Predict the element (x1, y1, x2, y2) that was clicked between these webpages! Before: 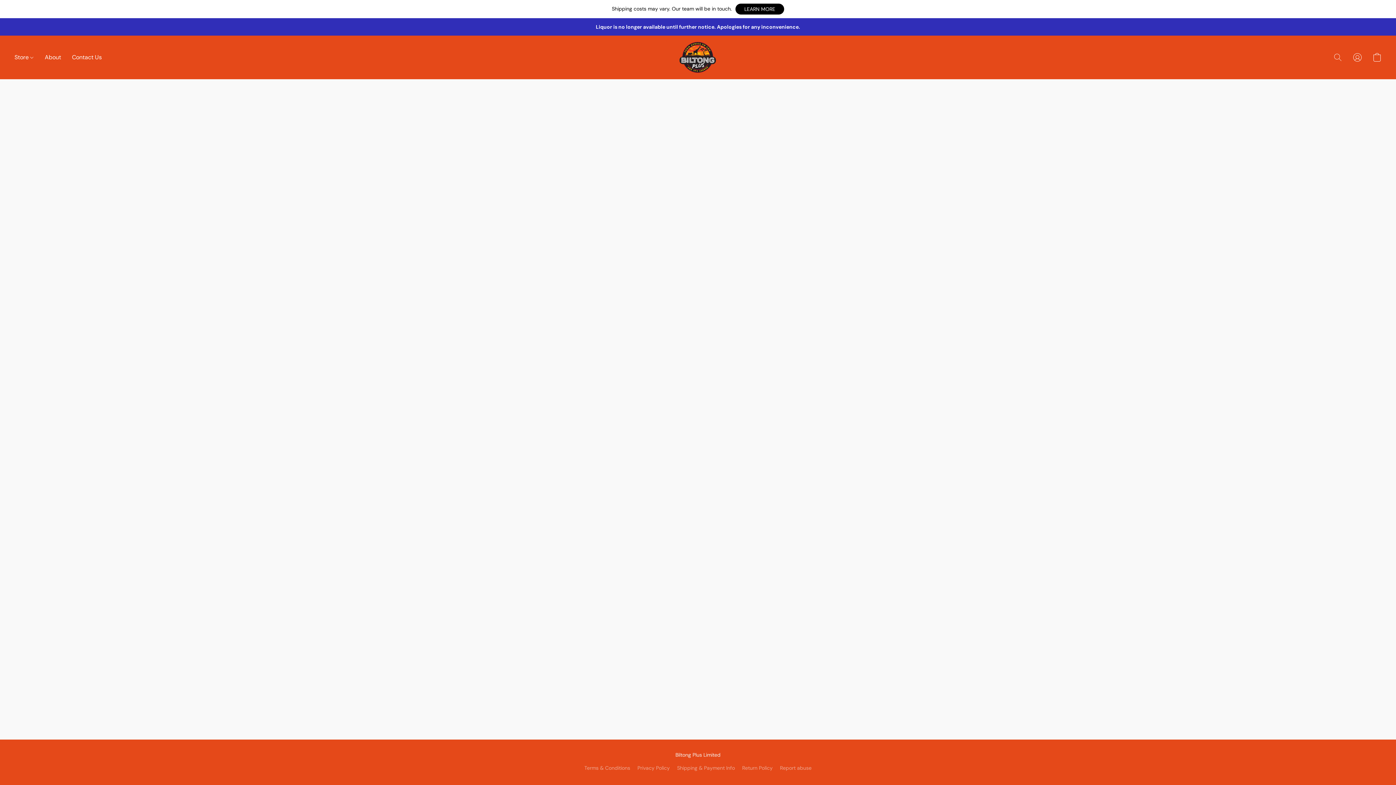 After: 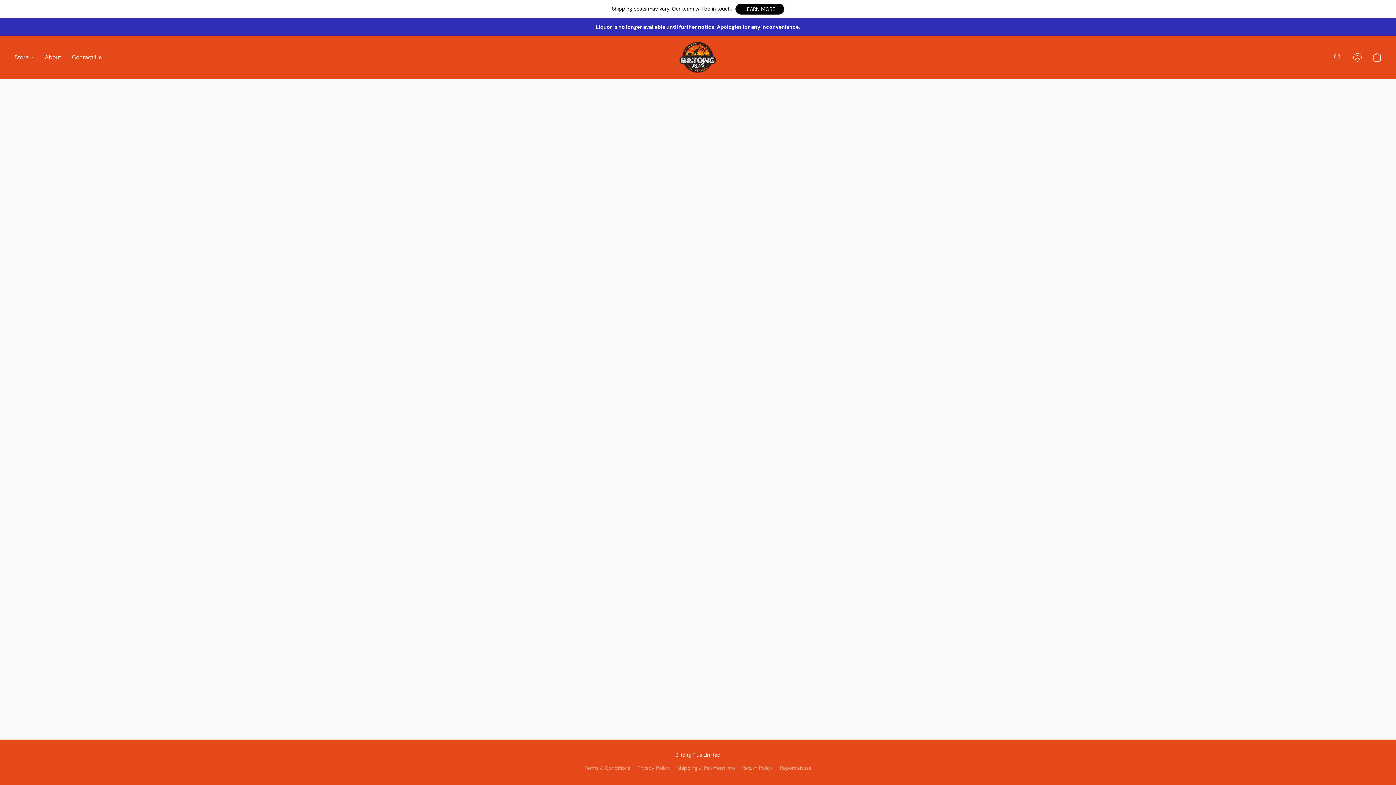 Action: label: Privacy Policy bbox: (637, 764, 670, 772)